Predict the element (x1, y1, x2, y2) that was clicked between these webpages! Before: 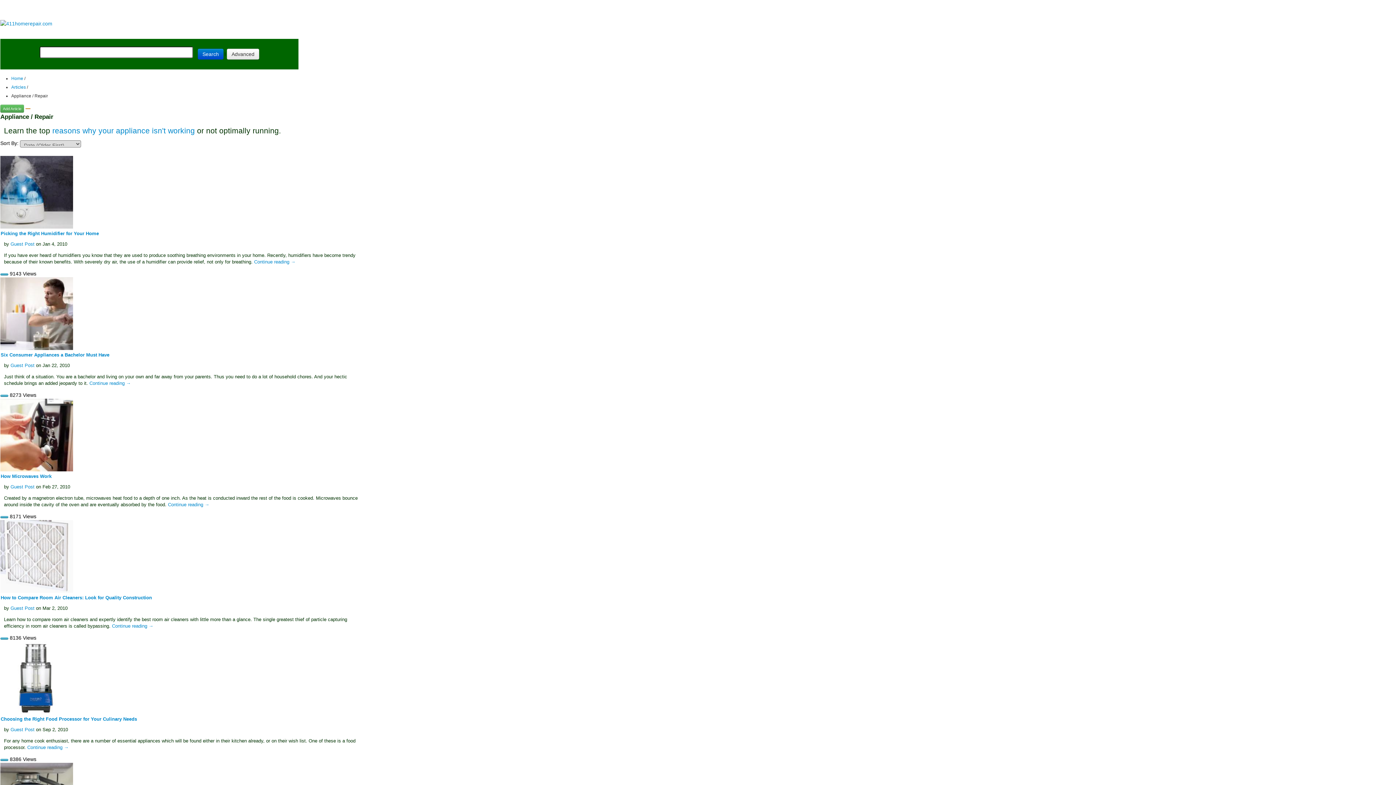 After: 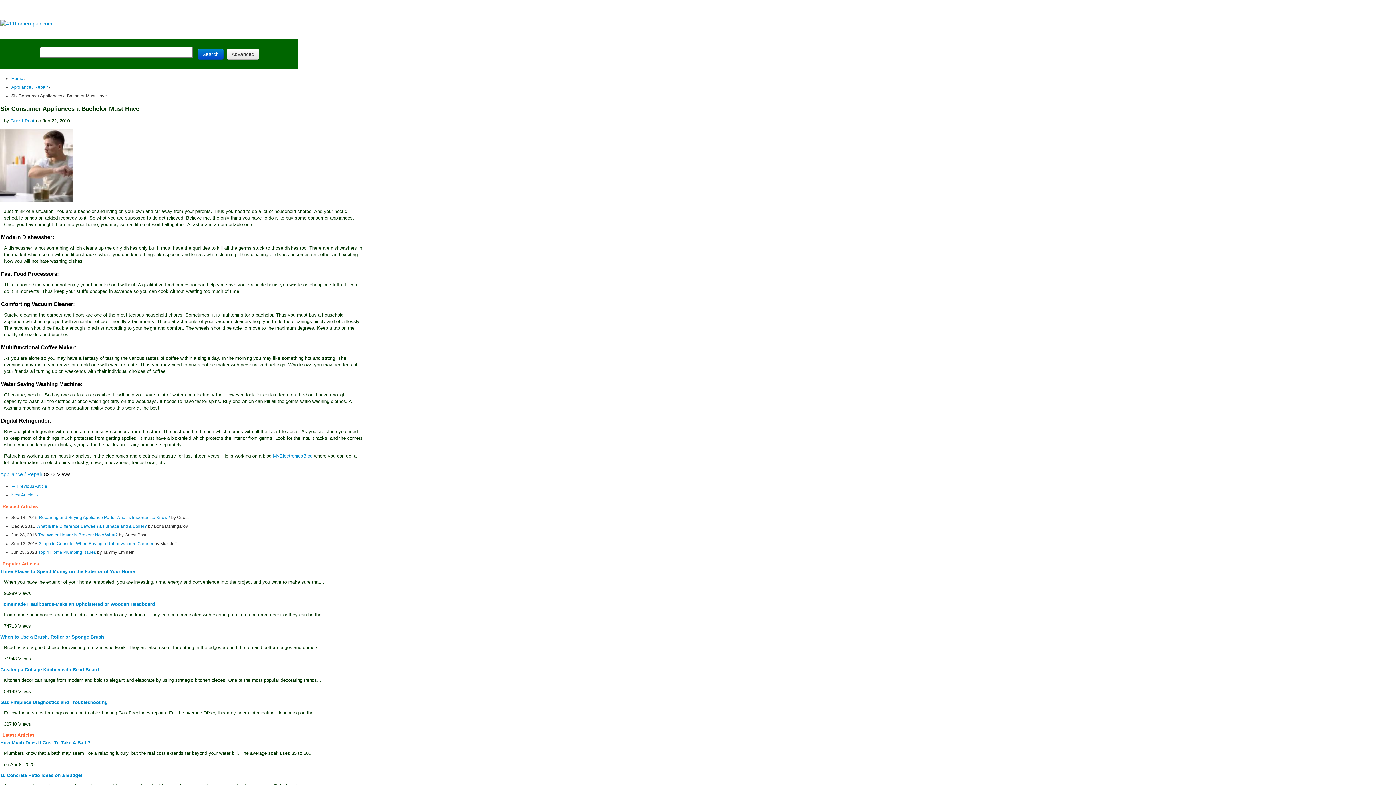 Action: bbox: (89, 380, 130, 386) label: Continue reading →